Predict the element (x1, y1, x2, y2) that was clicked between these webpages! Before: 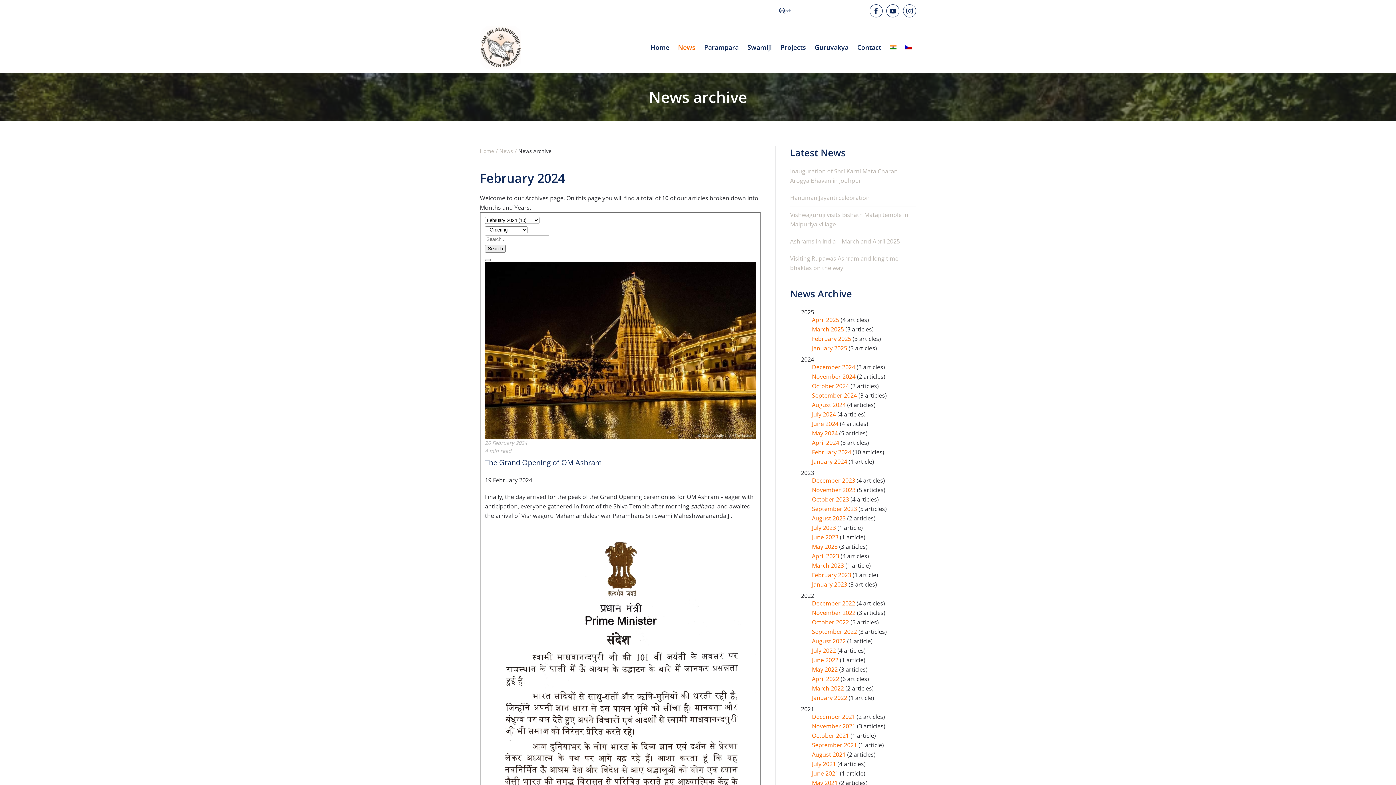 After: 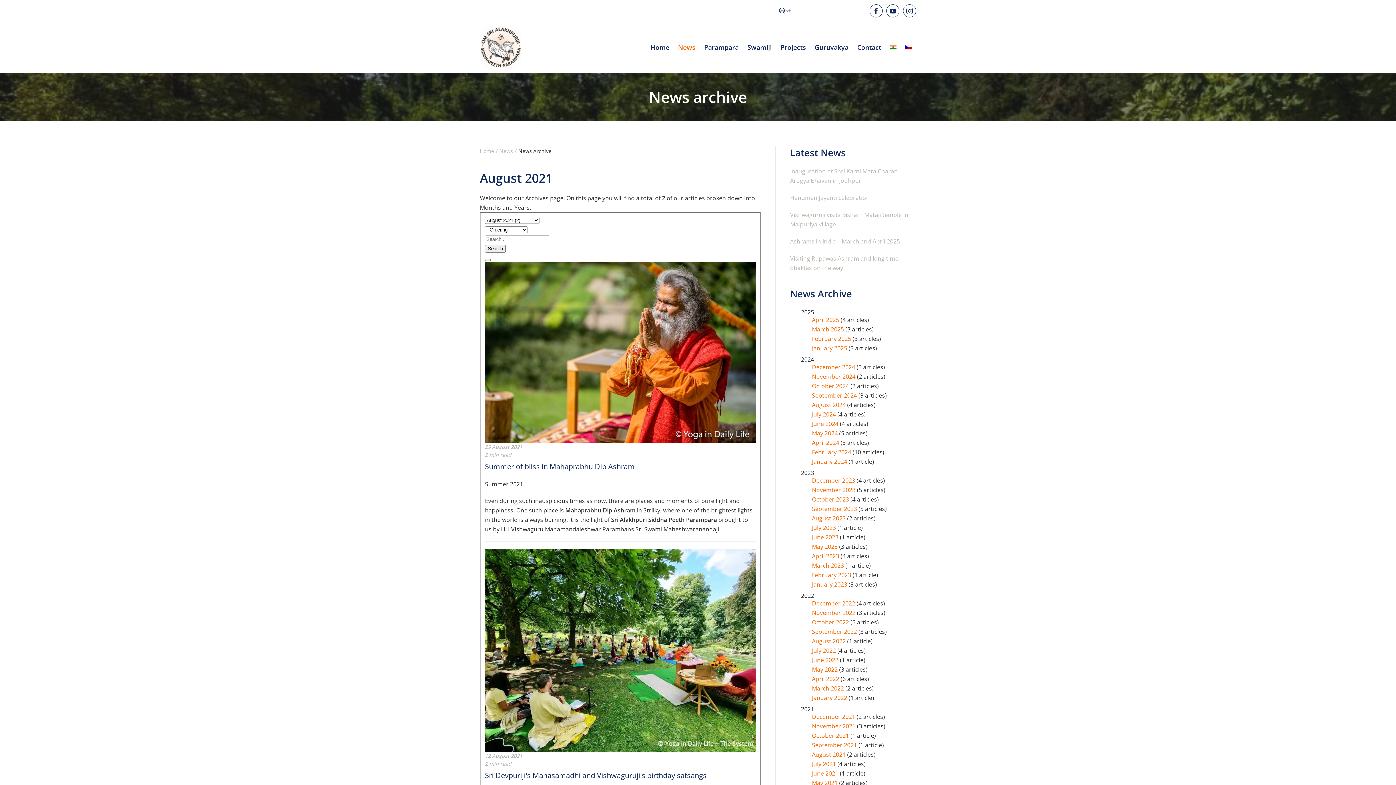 Action: label: August 2021  bbox: (812, 750, 847, 758)